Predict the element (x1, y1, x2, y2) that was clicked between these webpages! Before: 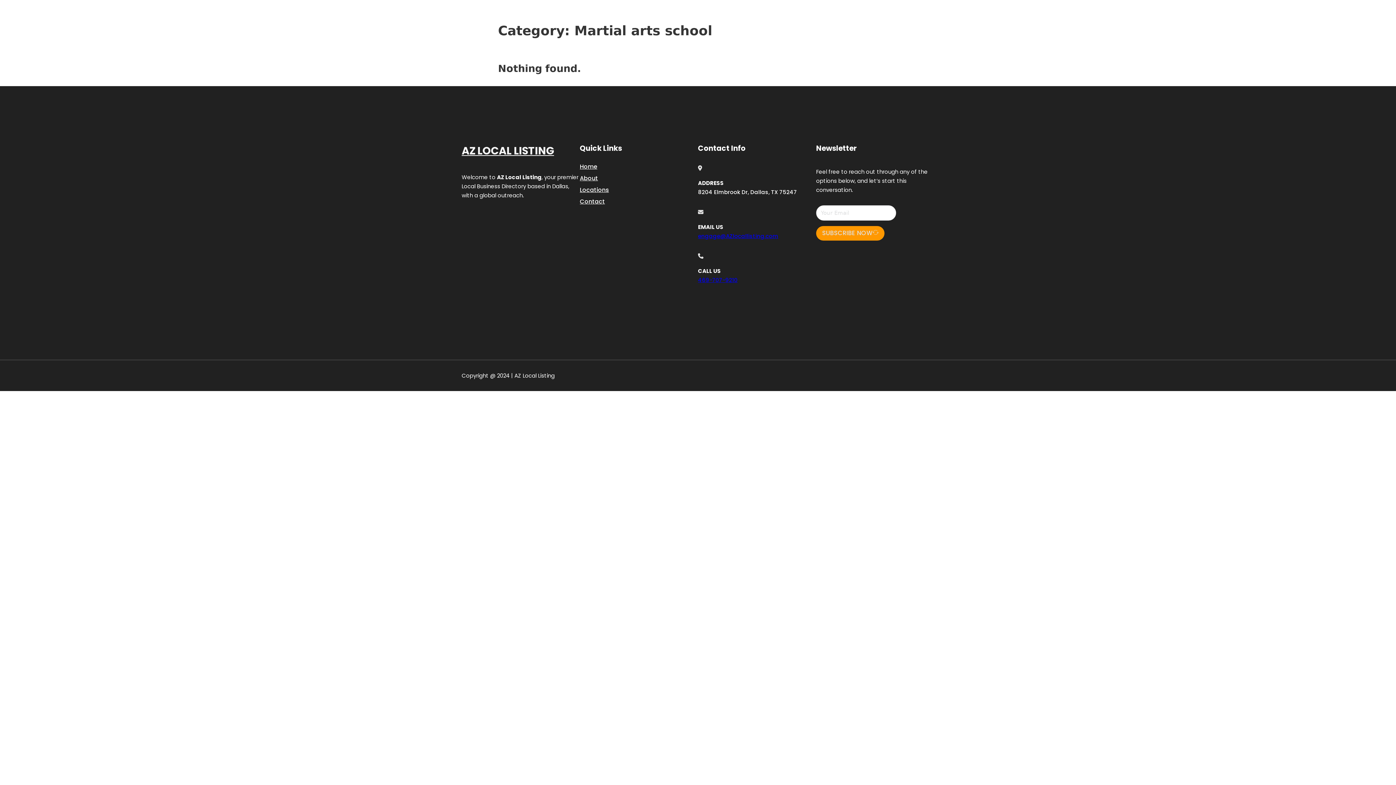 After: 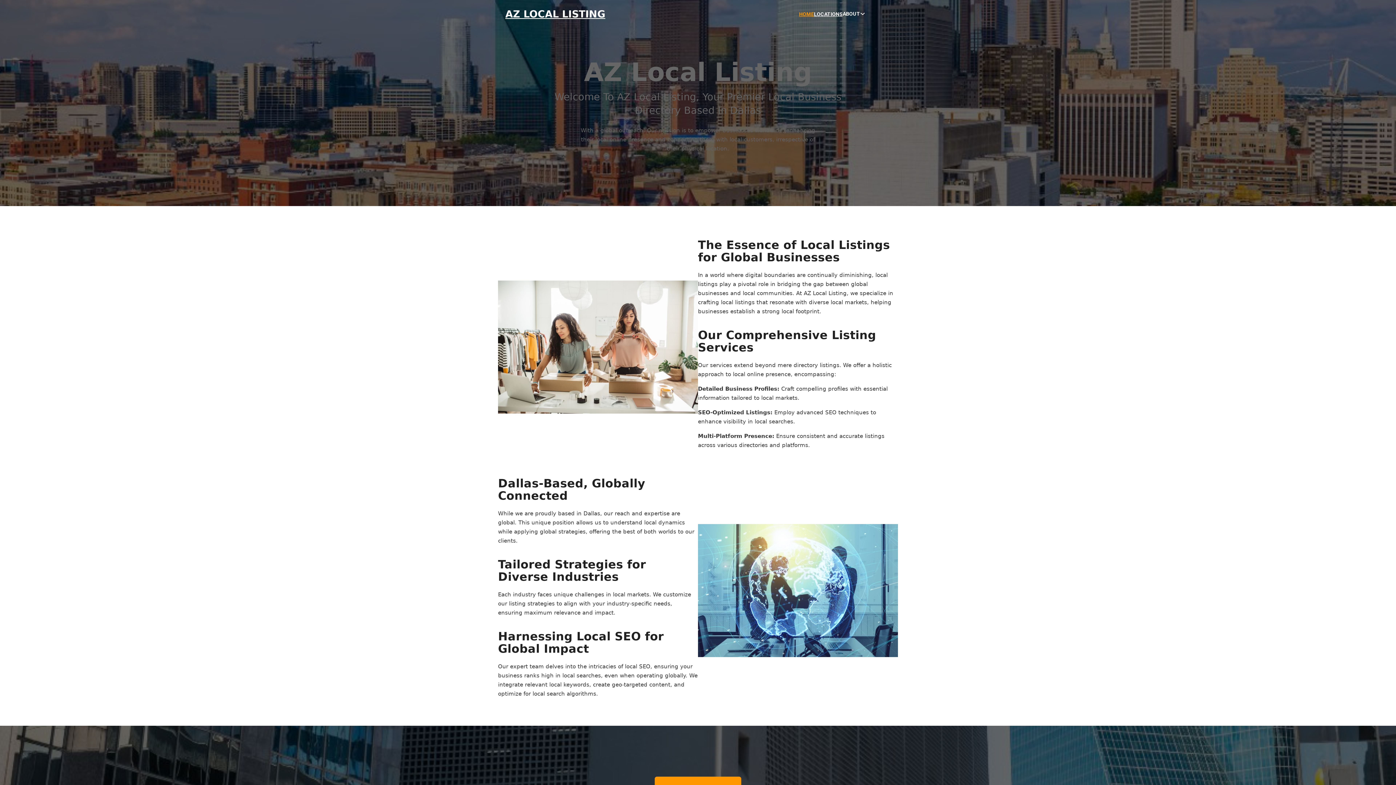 Action: label: AZ LOCAL LISTING bbox: (461, 142, 554, 159)